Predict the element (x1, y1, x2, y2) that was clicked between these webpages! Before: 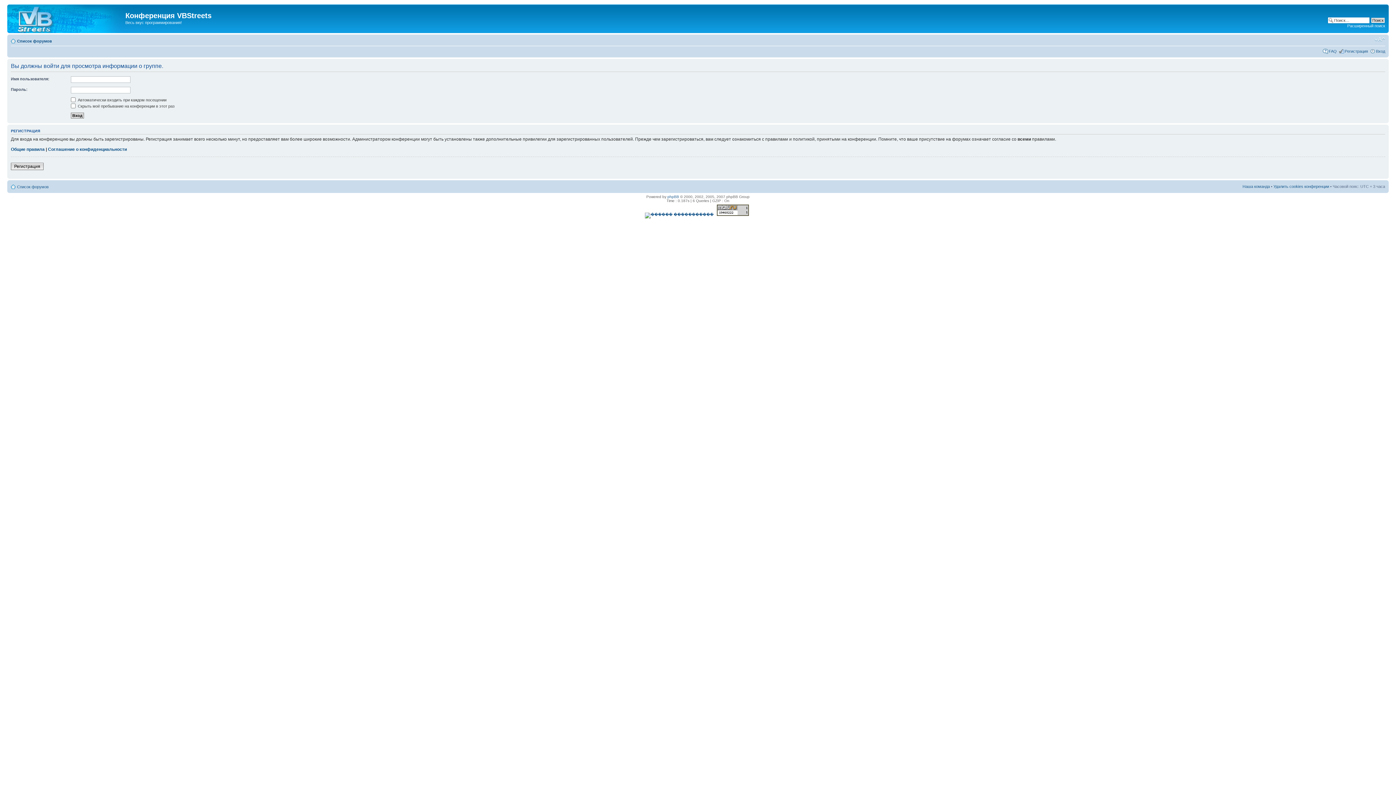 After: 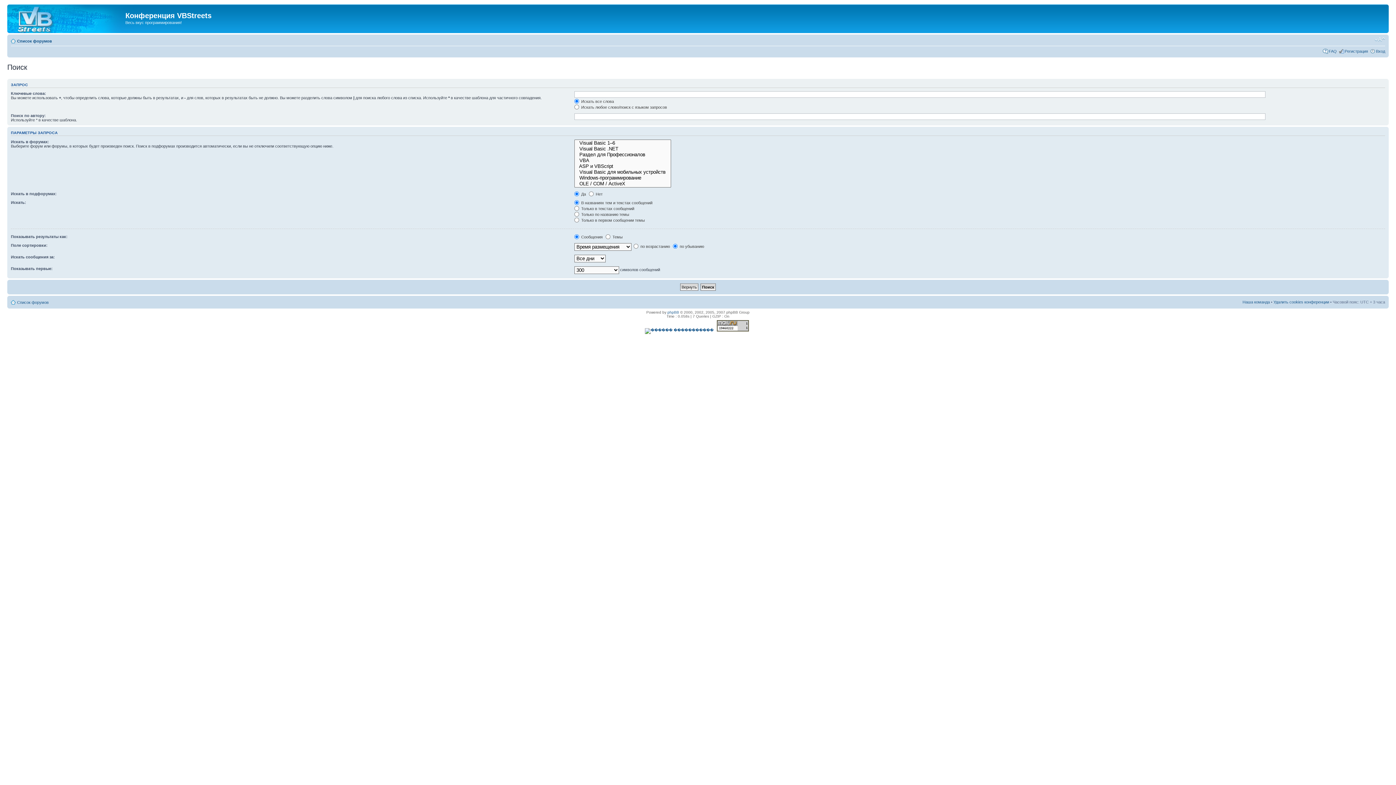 Action: label: Расширенный поиск bbox: (1347, 23, 1385, 28)